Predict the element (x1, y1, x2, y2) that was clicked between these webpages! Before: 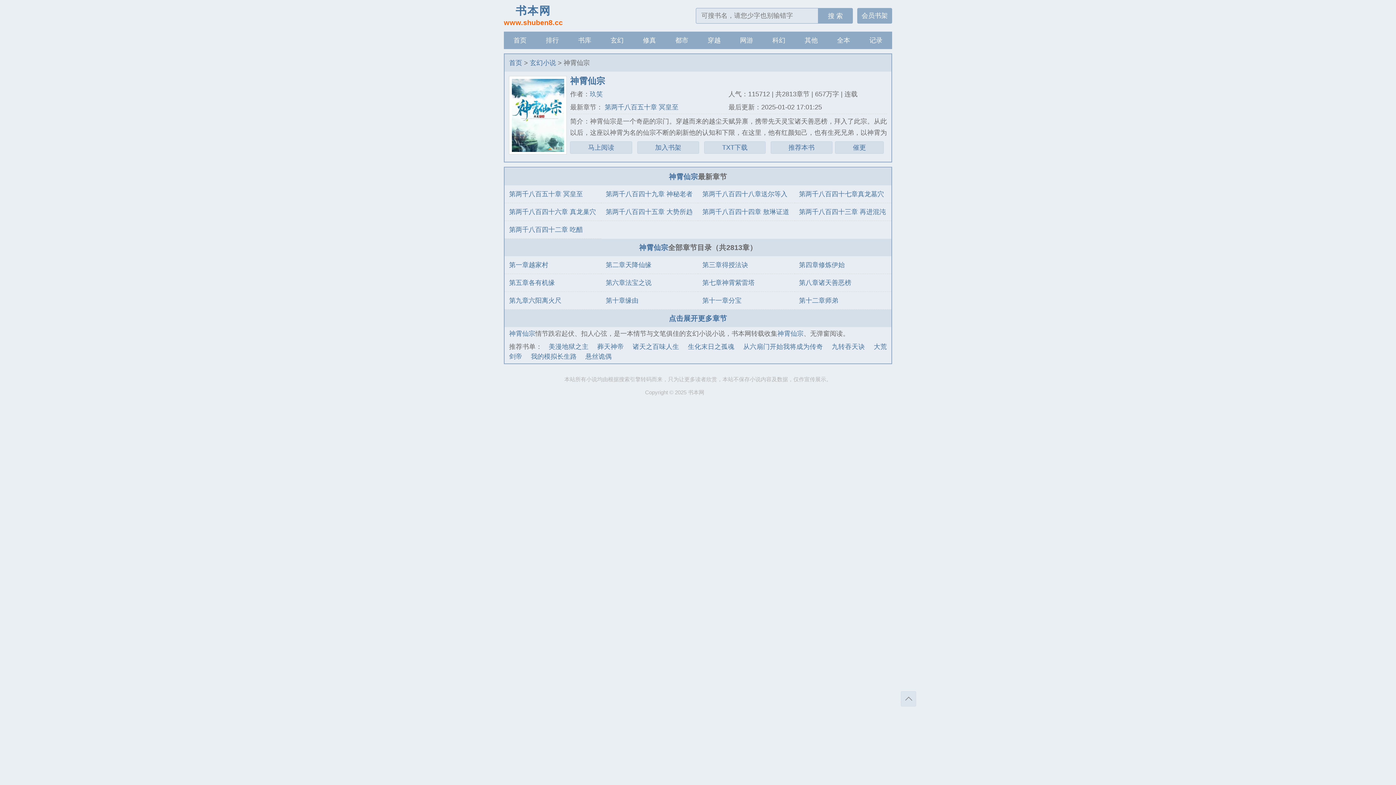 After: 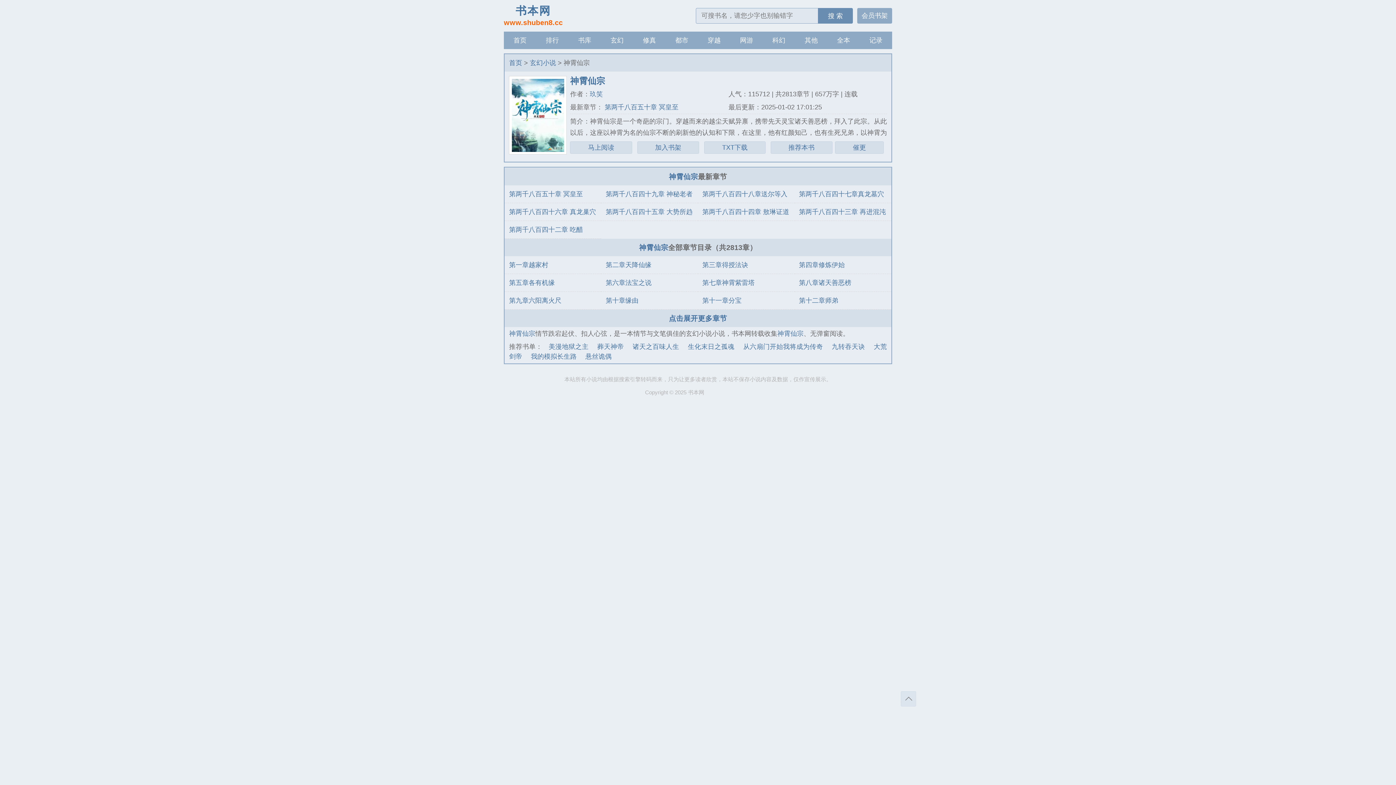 Action: bbox: (818, 8, 853, 23) label: 搜 索